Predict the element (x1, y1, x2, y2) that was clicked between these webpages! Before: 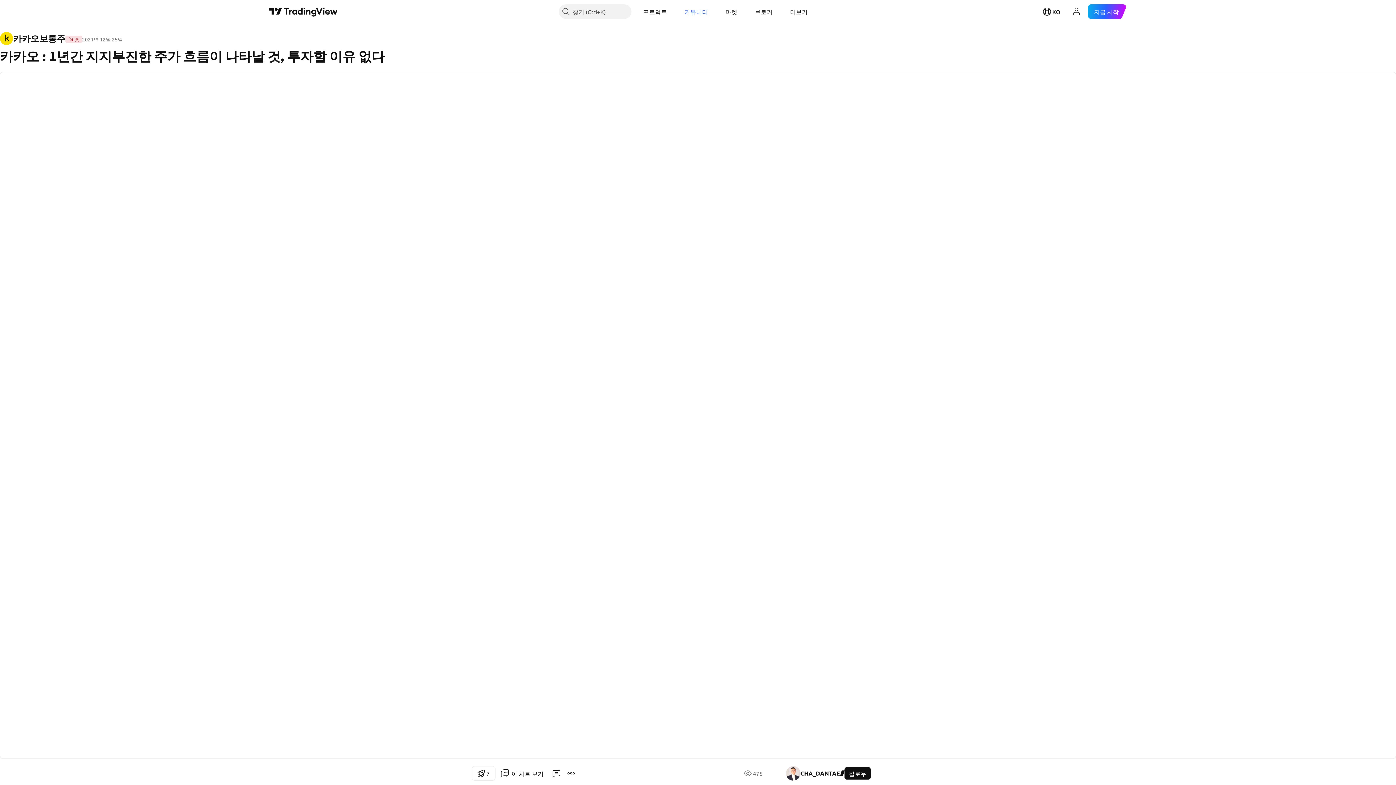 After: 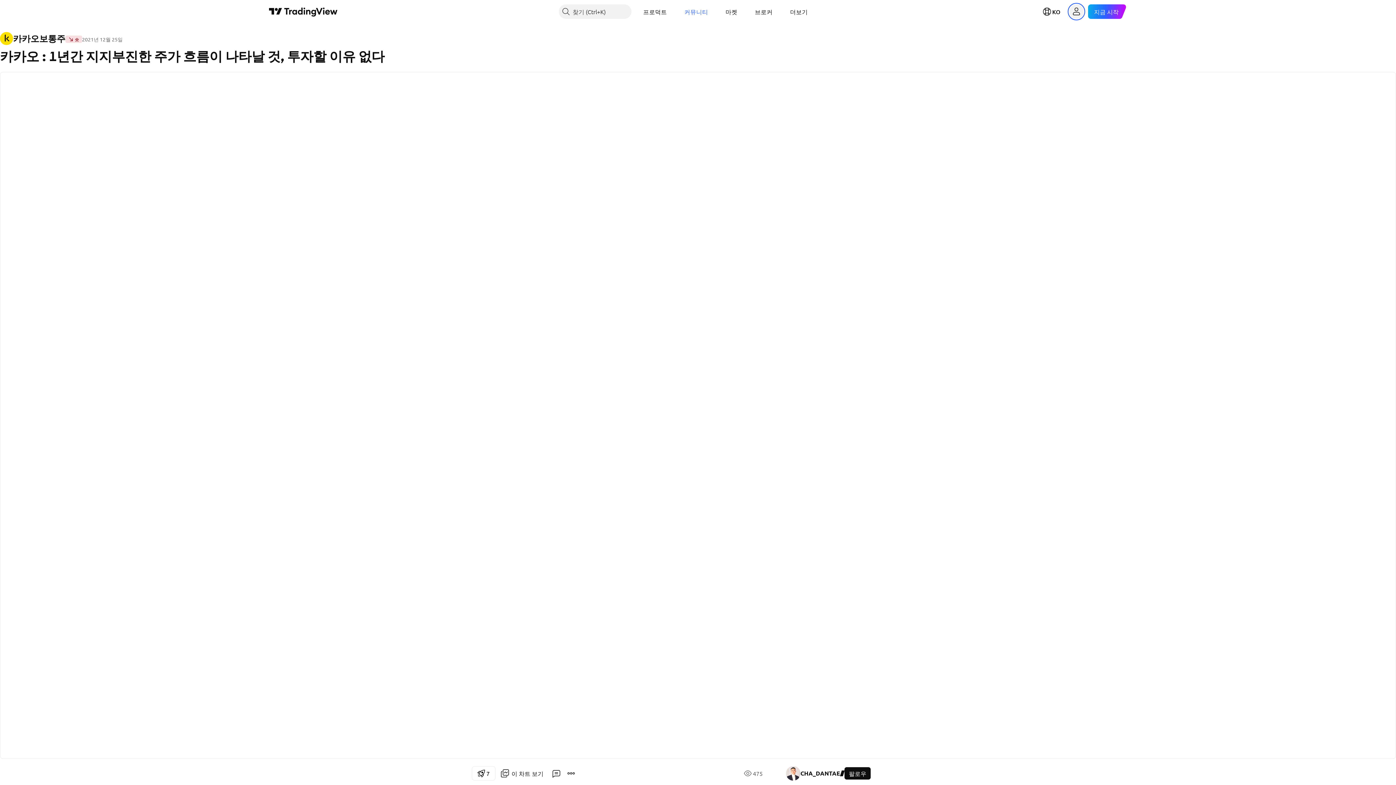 Action: bbox: (1069, 4, 1084, 18) label: 유저 메뉴 열기